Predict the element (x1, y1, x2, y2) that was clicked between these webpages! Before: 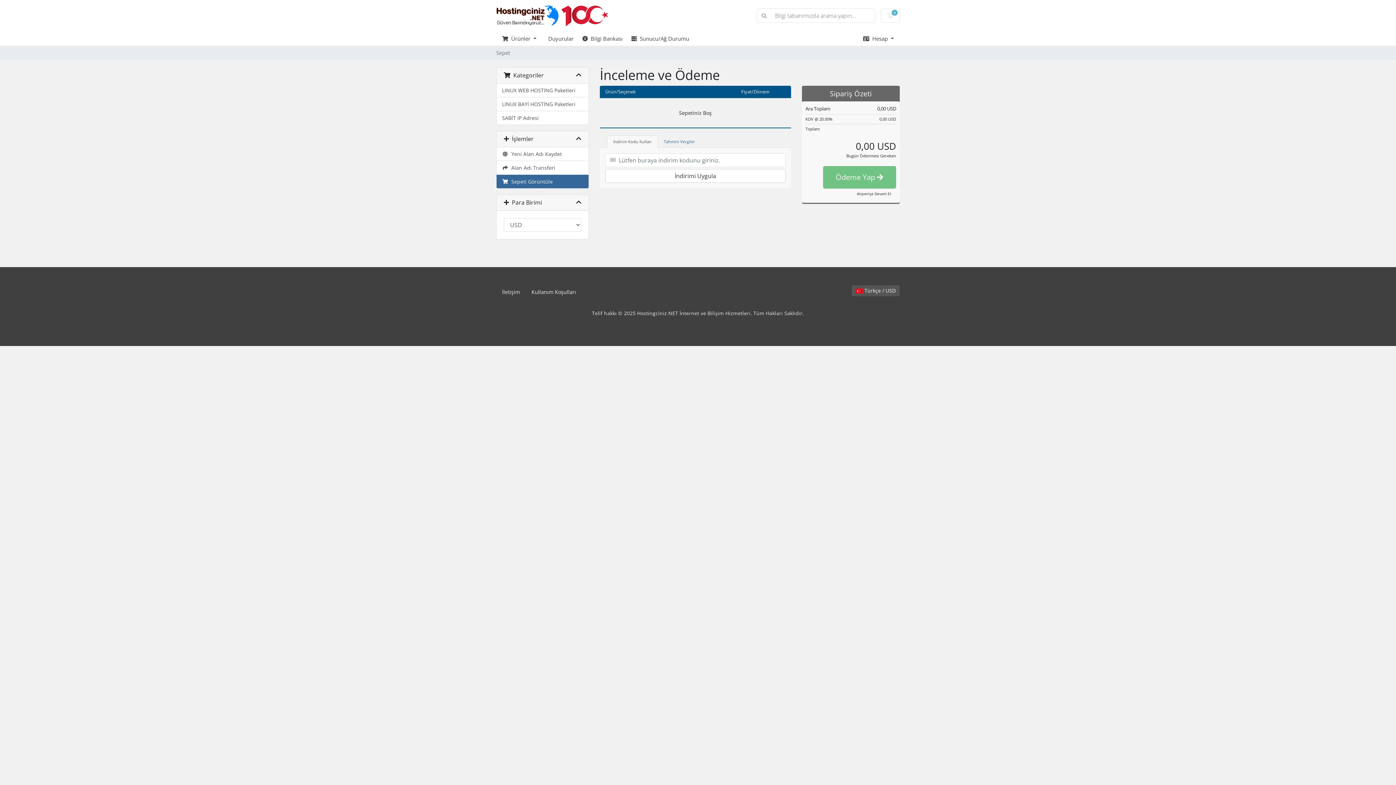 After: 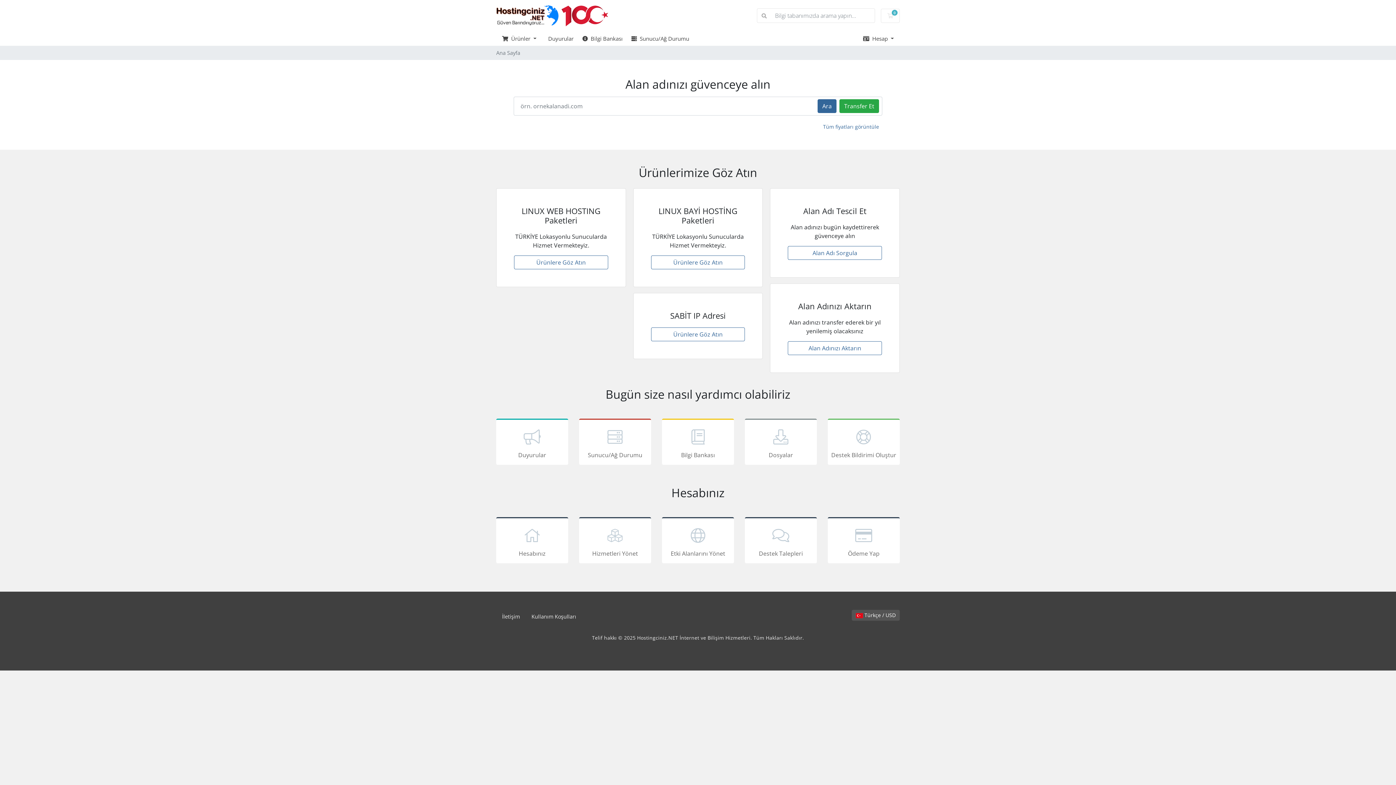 Action: bbox: (496, 2, 608, 28)